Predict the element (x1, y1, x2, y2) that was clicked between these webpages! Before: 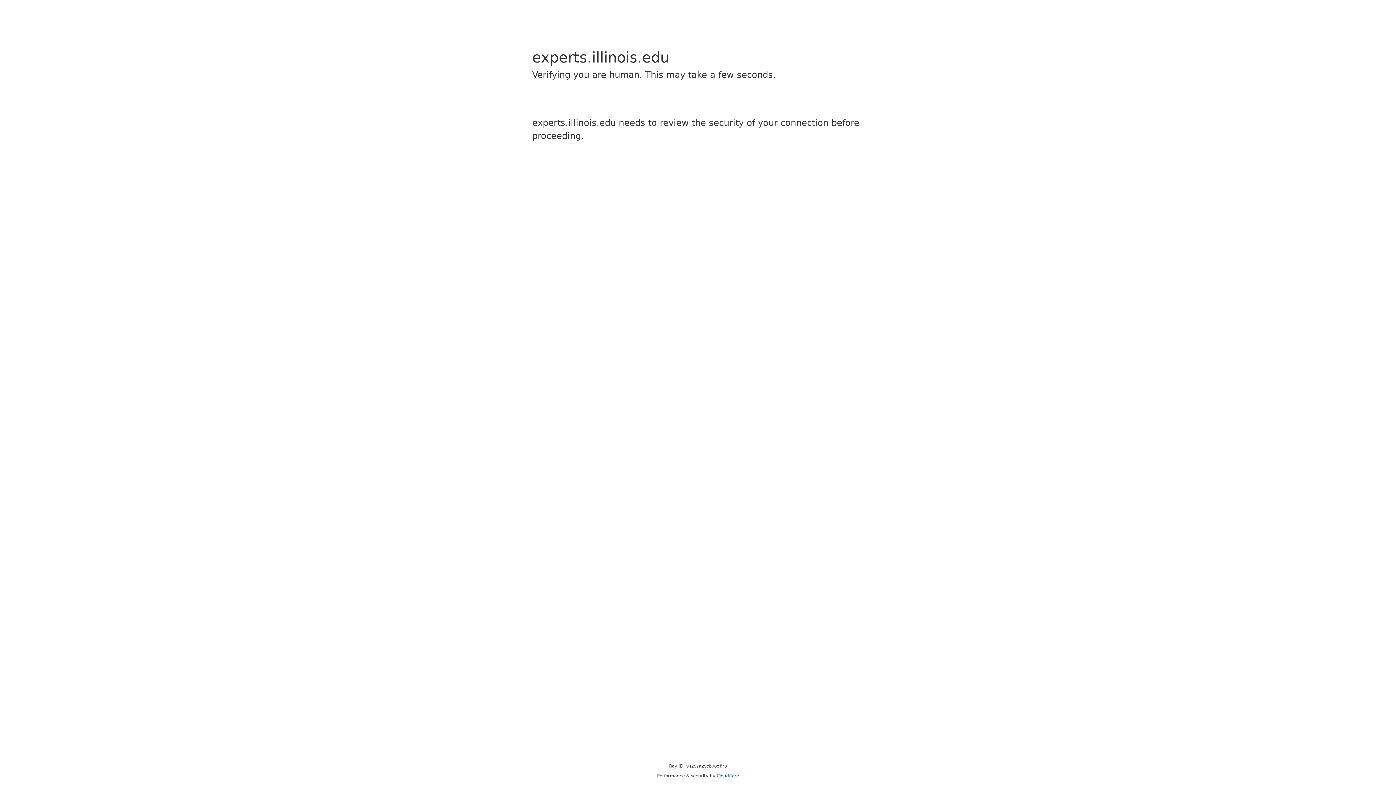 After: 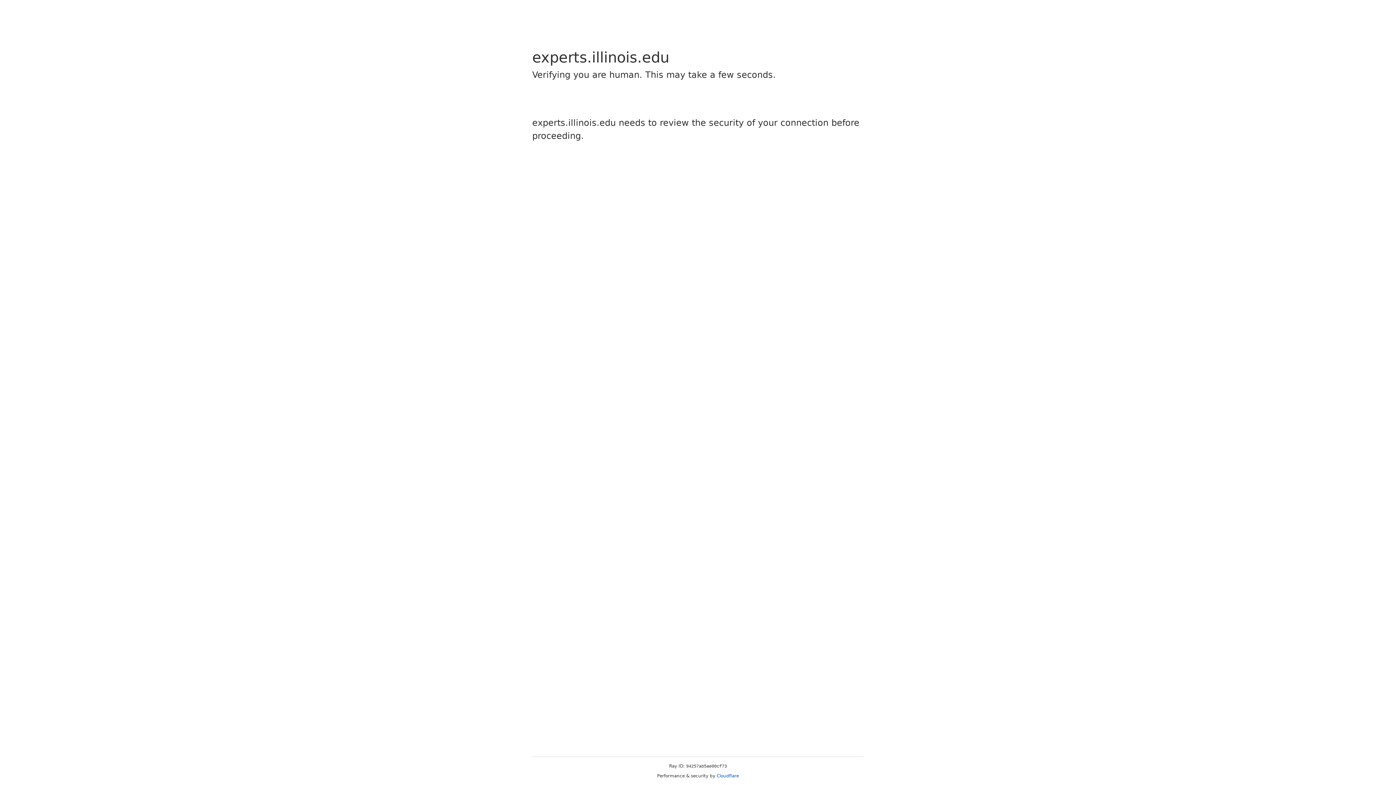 Action: label: Cloudflare bbox: (716, 773, 739, 778)